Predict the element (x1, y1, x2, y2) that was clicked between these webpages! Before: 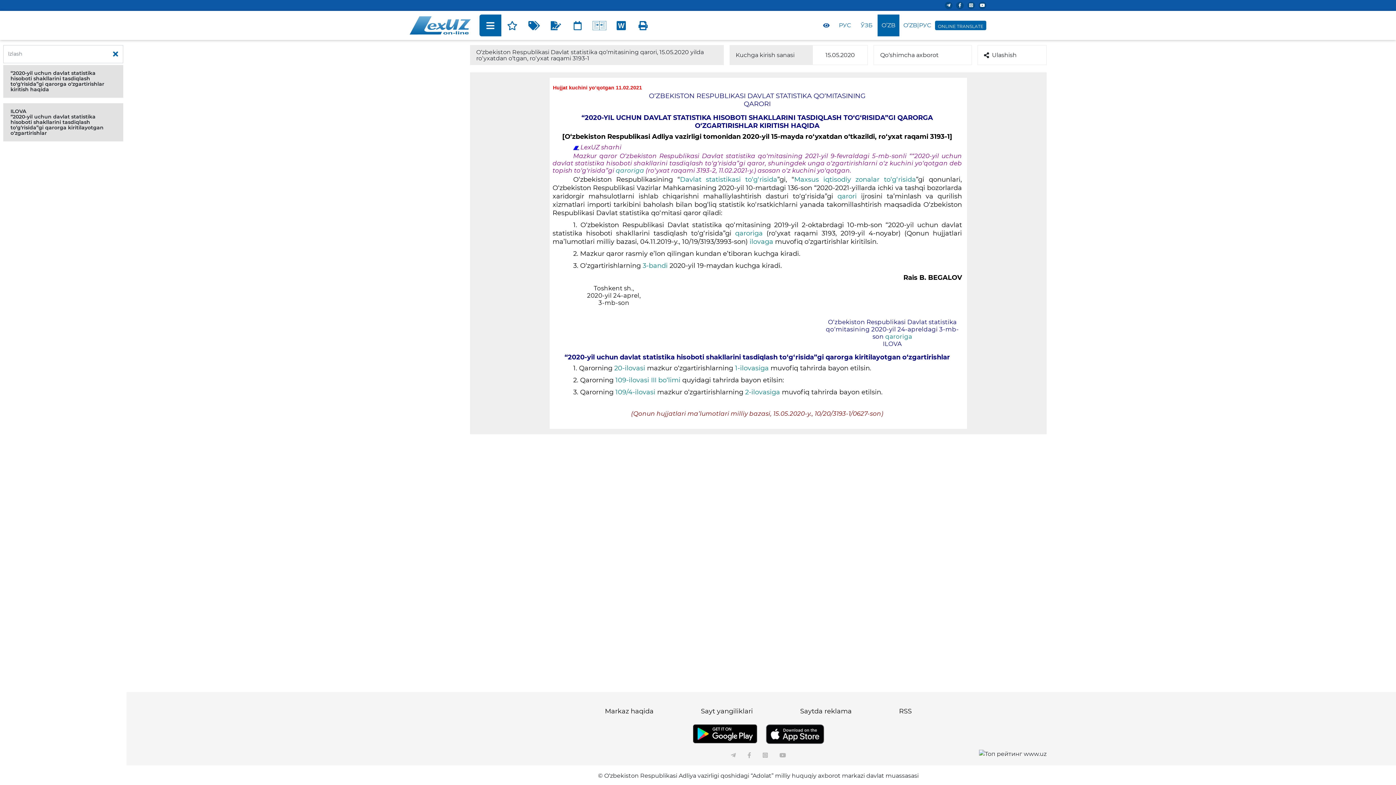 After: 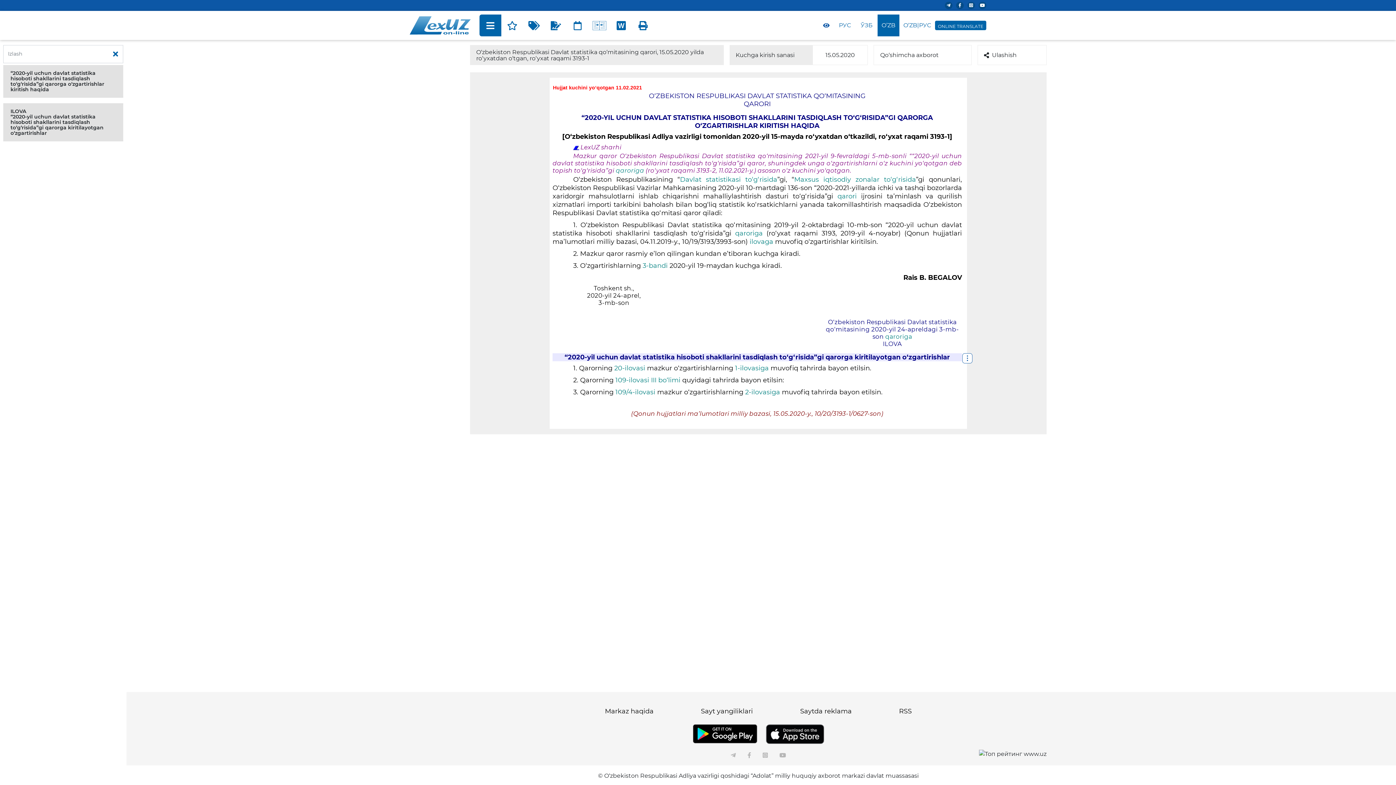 Action: bbox: (564, 353, 950, 361) label: “2020-yil uchun davlat statistika hisoboti shakllarini tasdiqlash to‘g‘risida”gi qarorga kiritilayotgan o‘zgartirishlar